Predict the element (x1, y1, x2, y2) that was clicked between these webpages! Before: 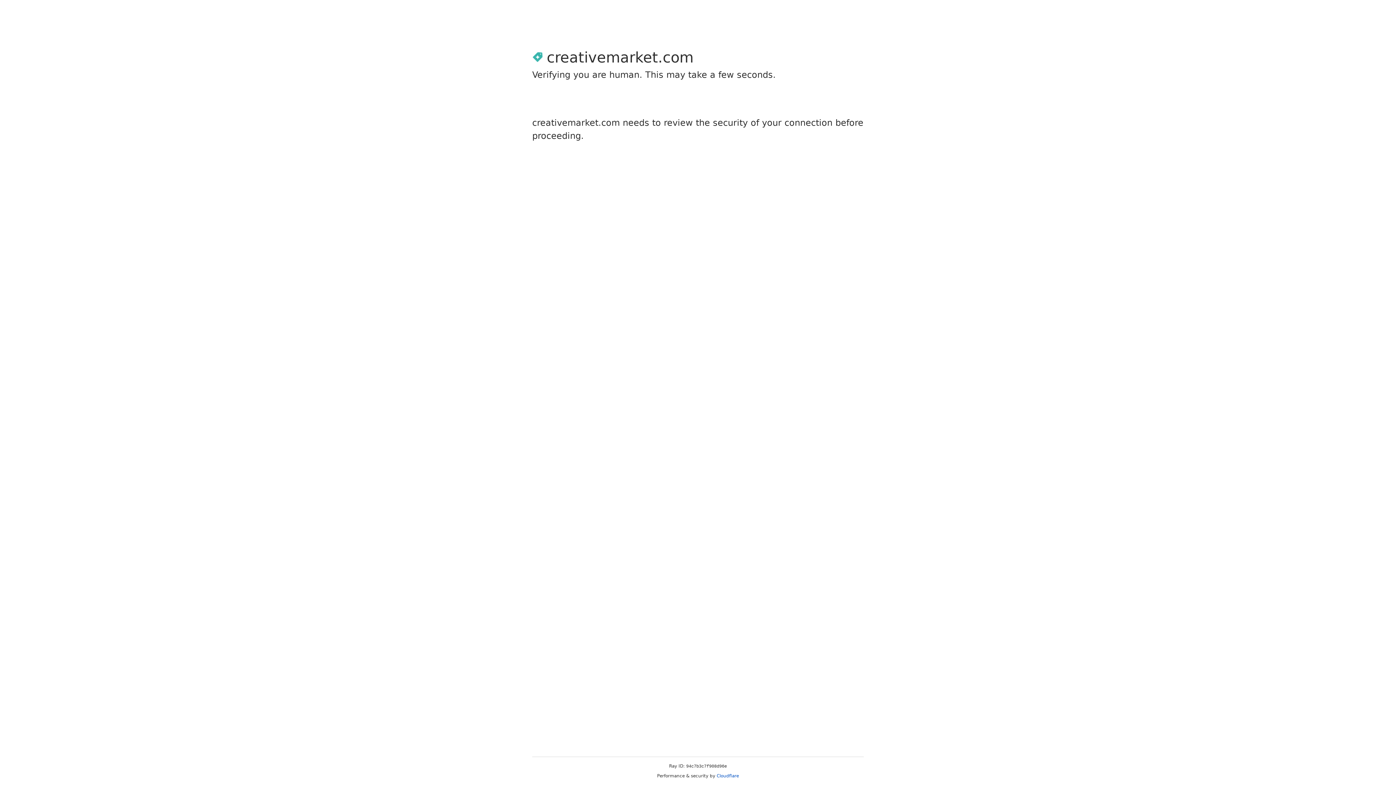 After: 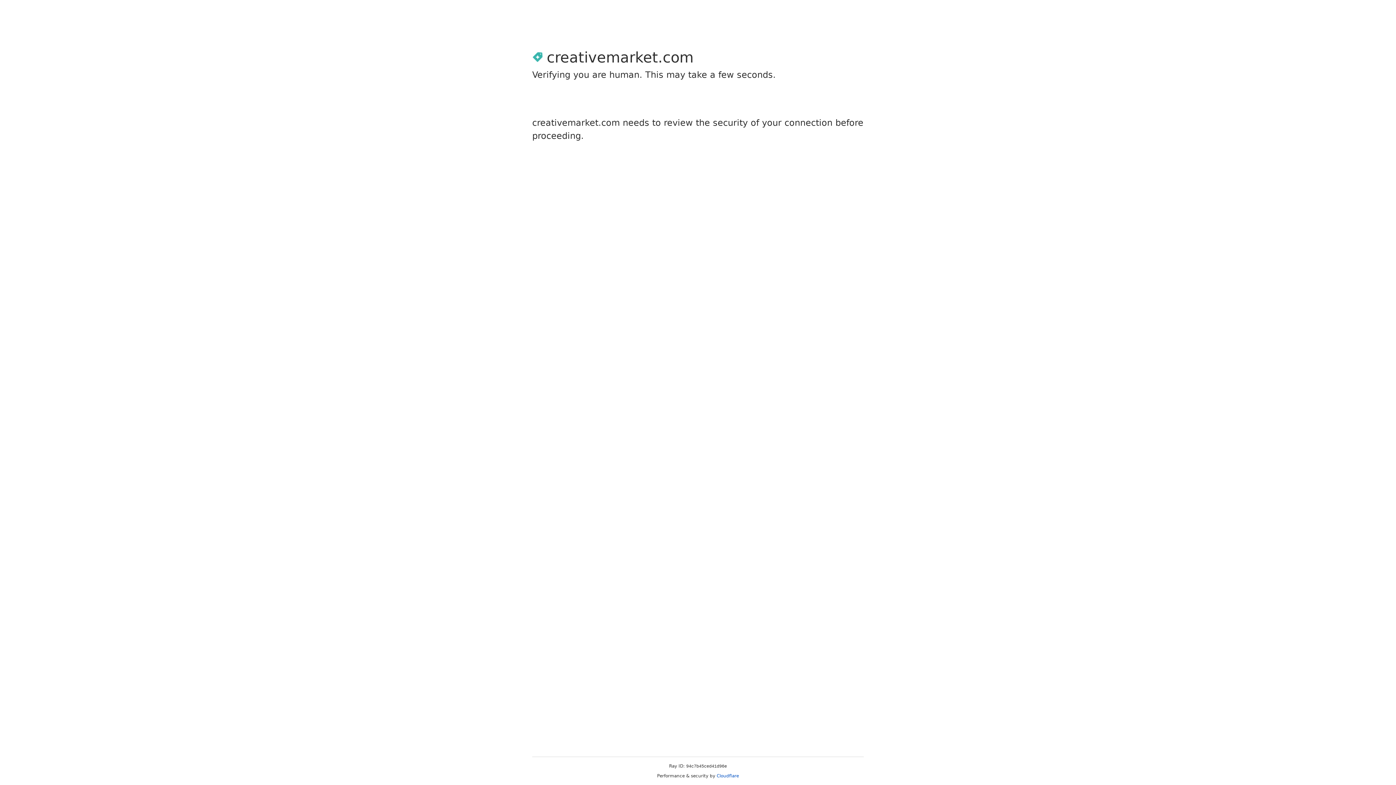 Action: label: Cloudflare bbox: (716, 773, 739, 778)